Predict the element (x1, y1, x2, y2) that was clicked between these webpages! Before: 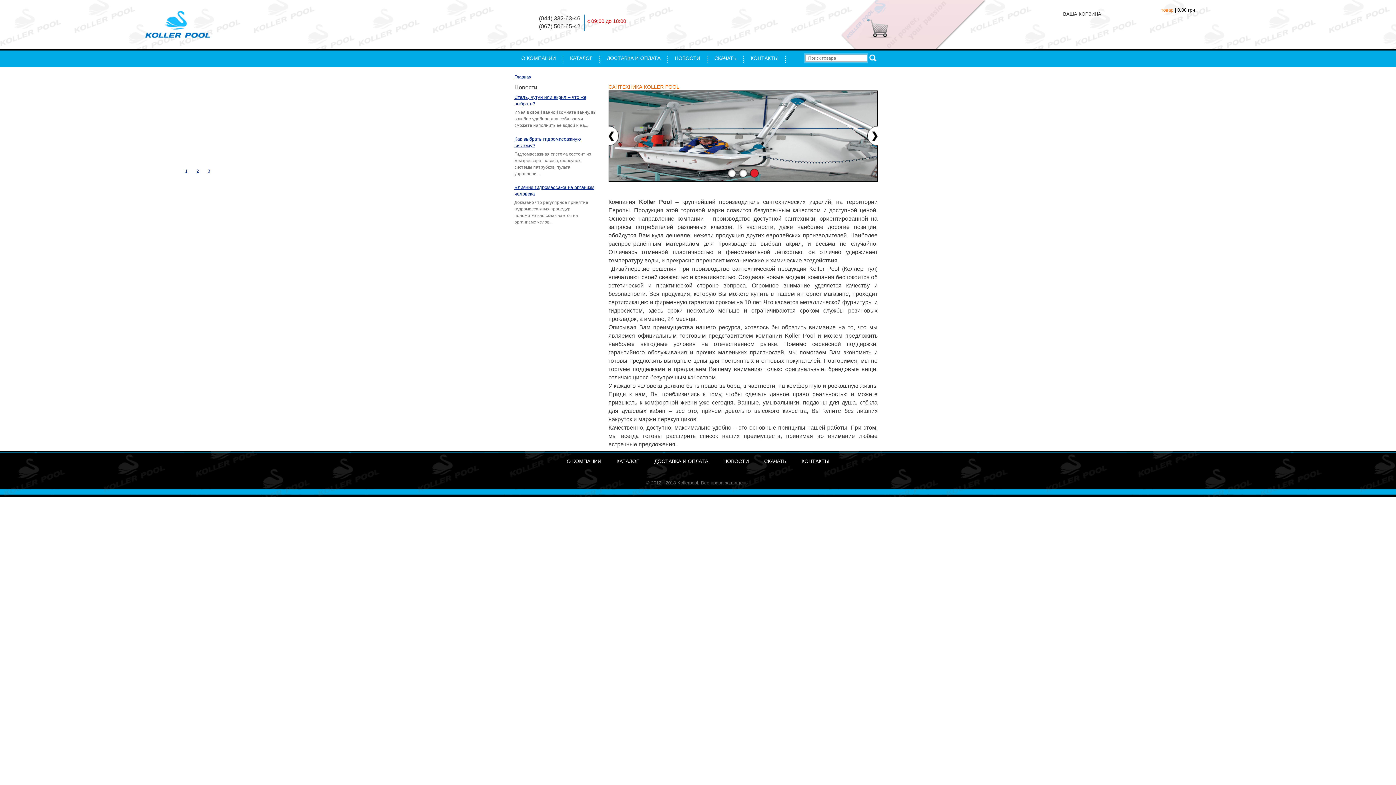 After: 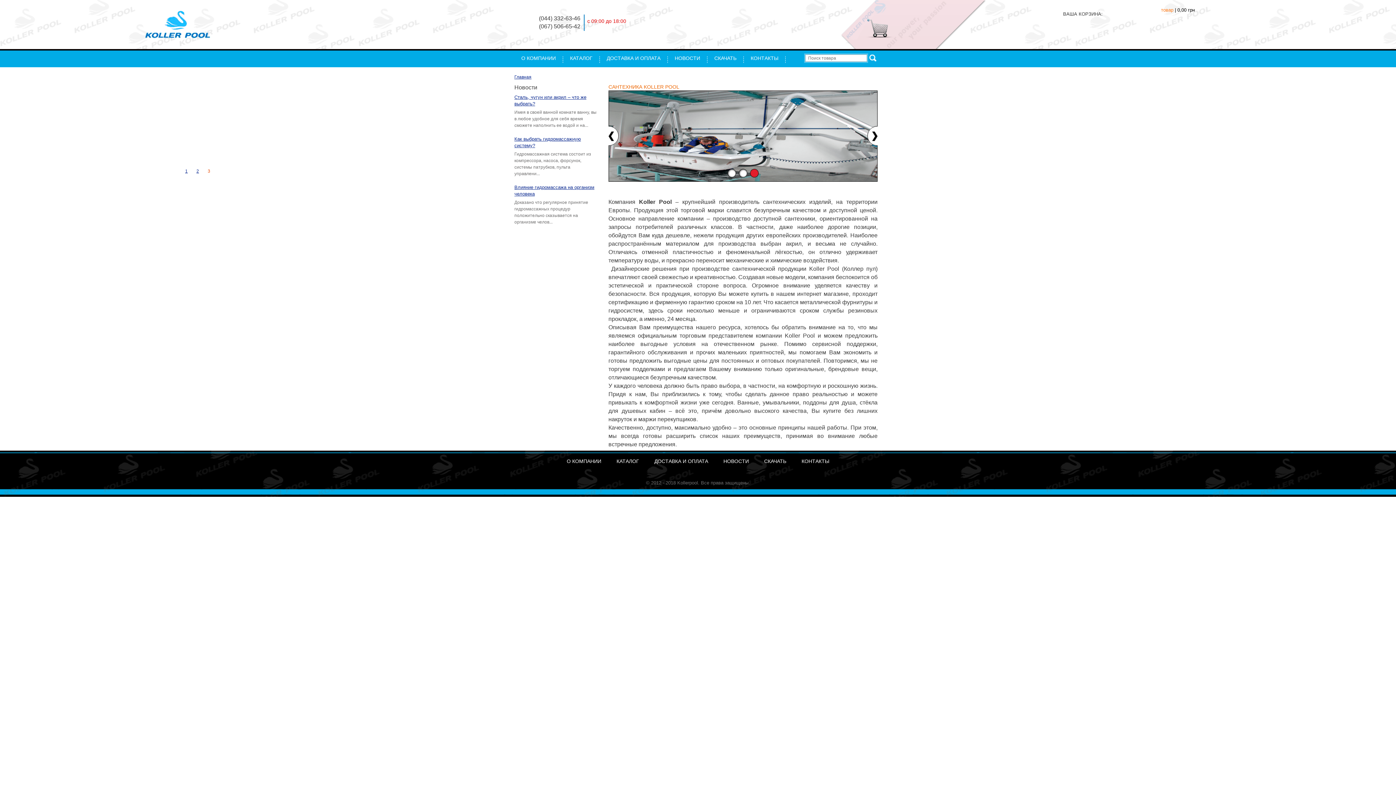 Action: label: 3 bbox: (749, 168, 759, 177)